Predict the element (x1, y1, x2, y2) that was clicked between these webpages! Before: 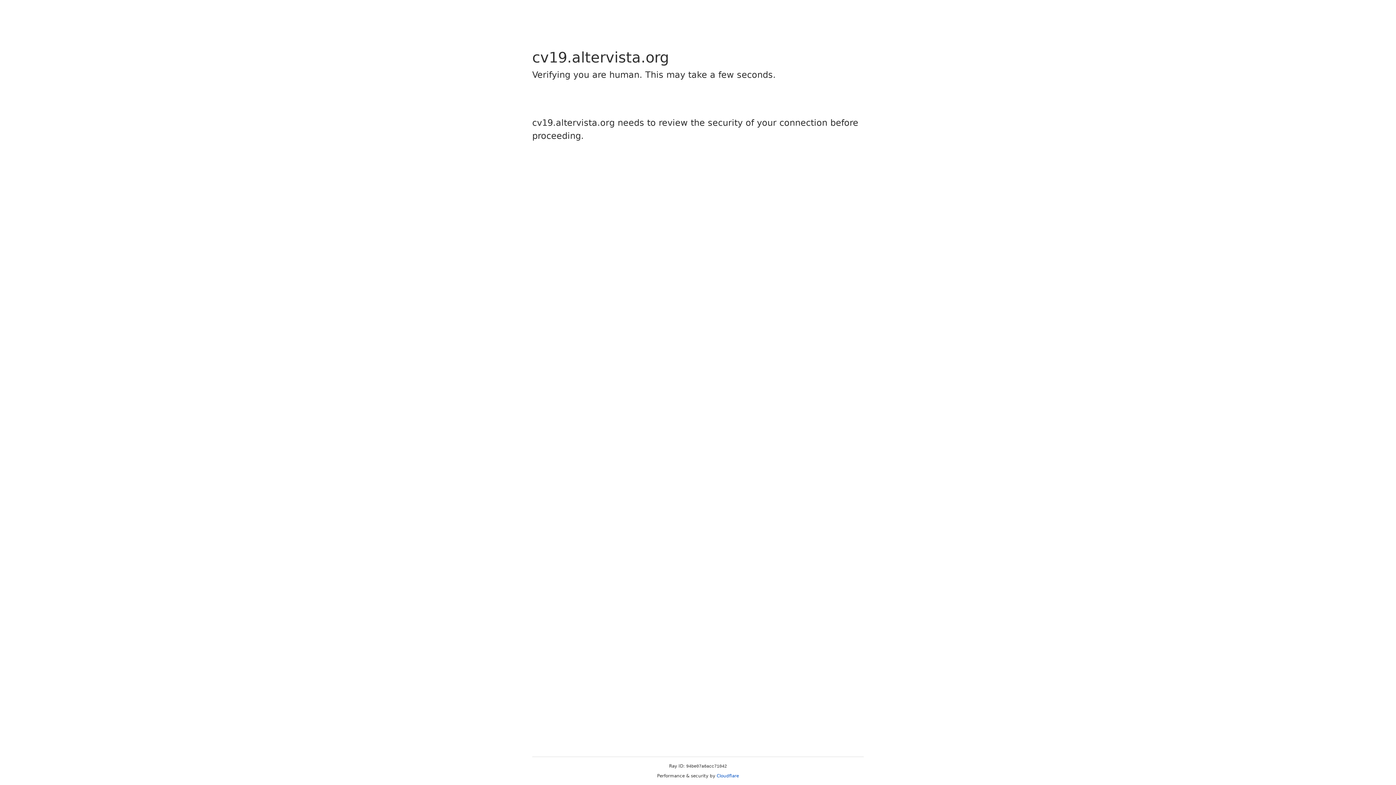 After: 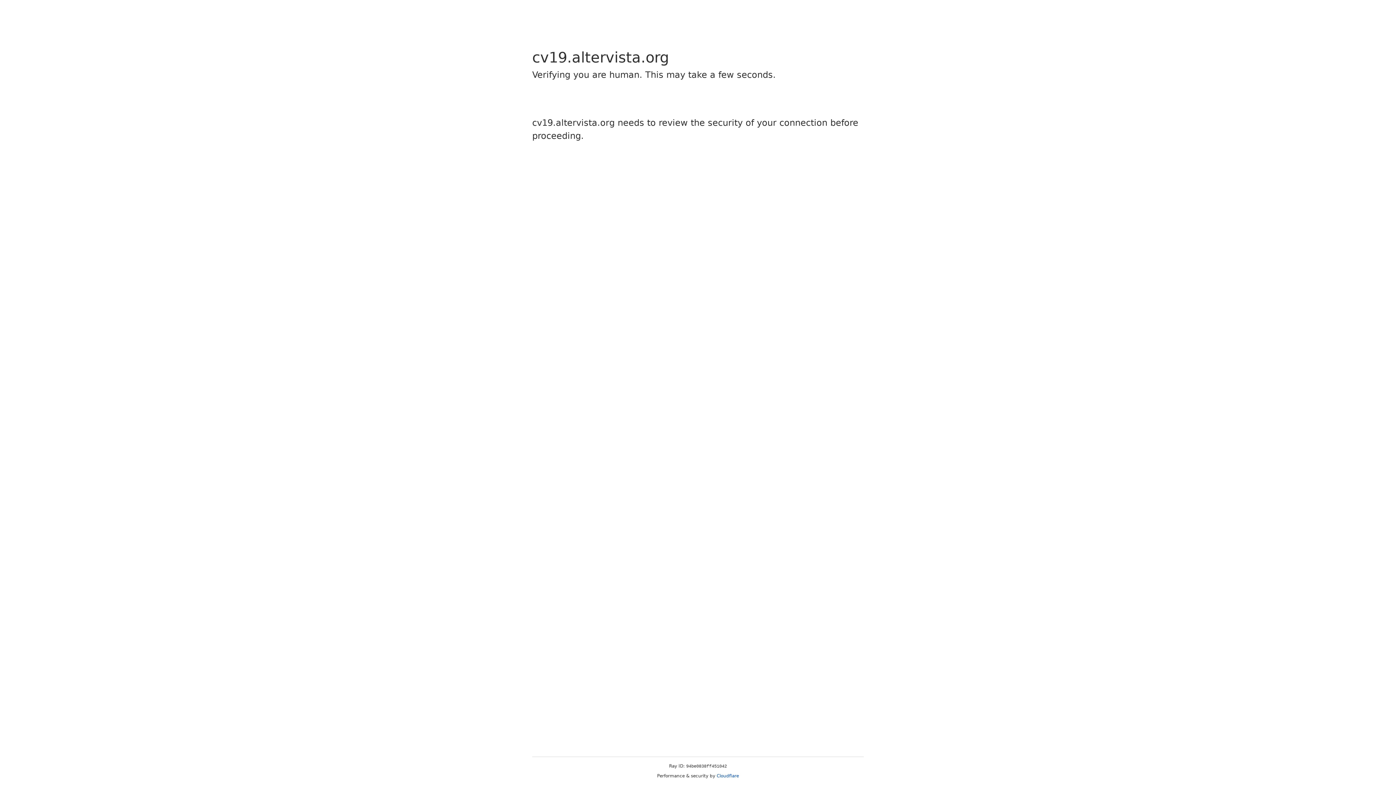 Action: bbox: (716, 773, 739, 778) label: Cloudflare